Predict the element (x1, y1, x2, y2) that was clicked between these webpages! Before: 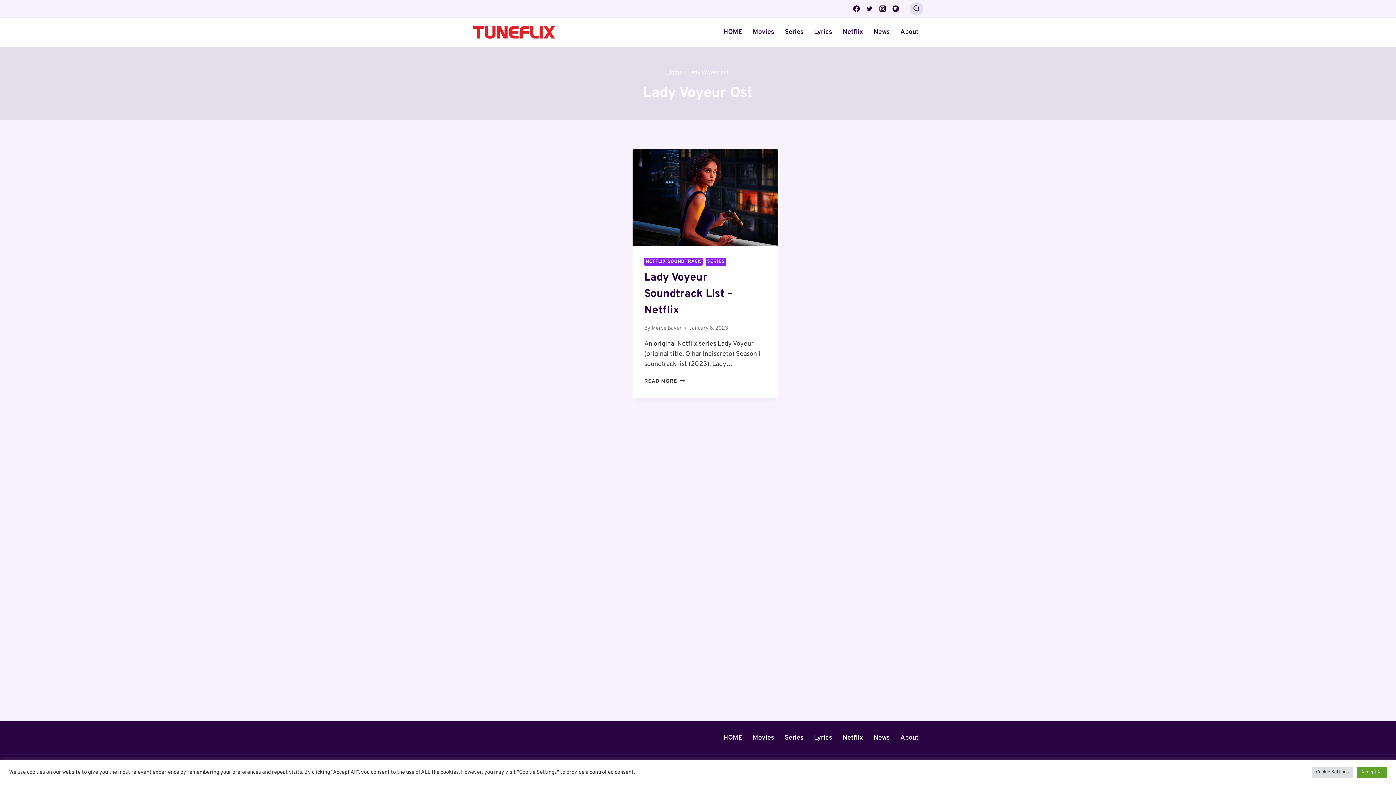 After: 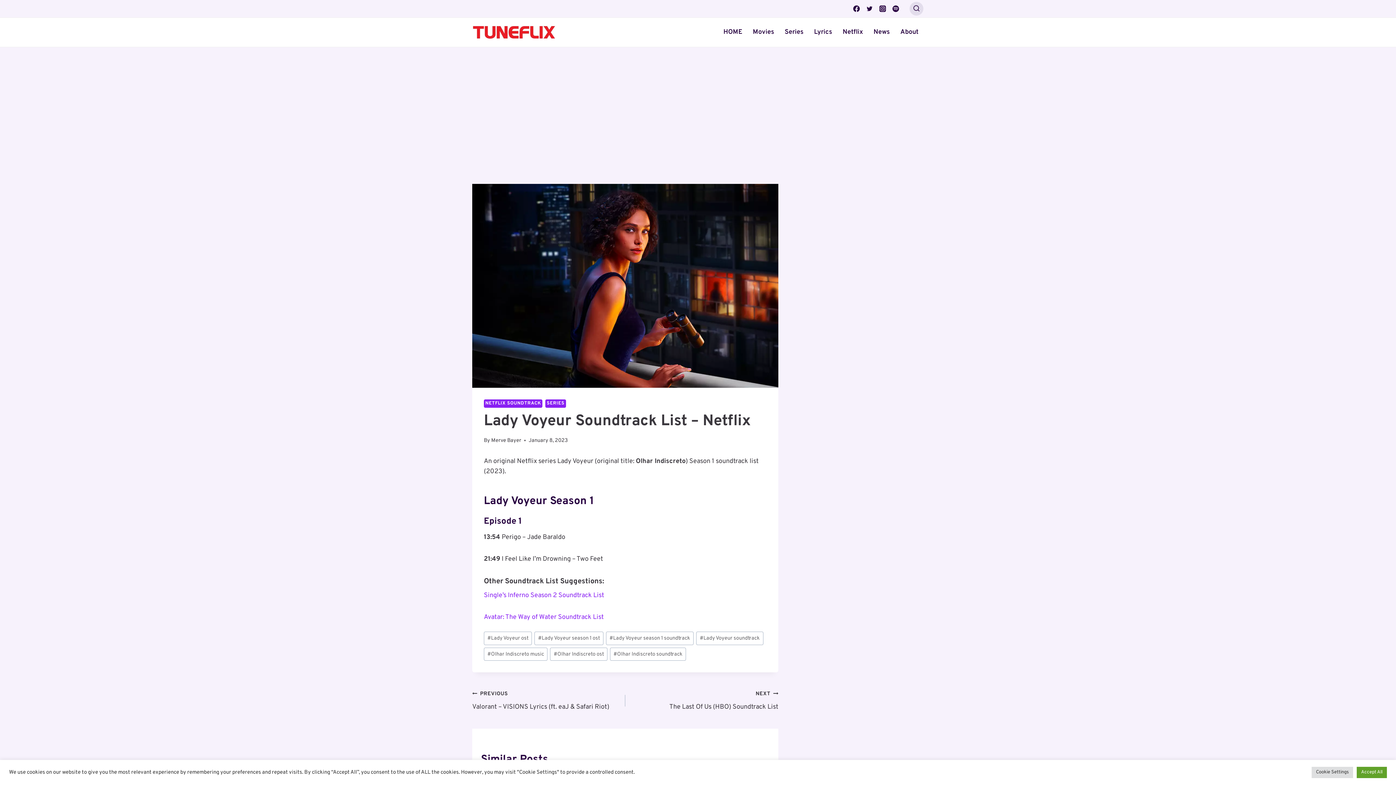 Action: bbox: (632, 149, 778, 246)